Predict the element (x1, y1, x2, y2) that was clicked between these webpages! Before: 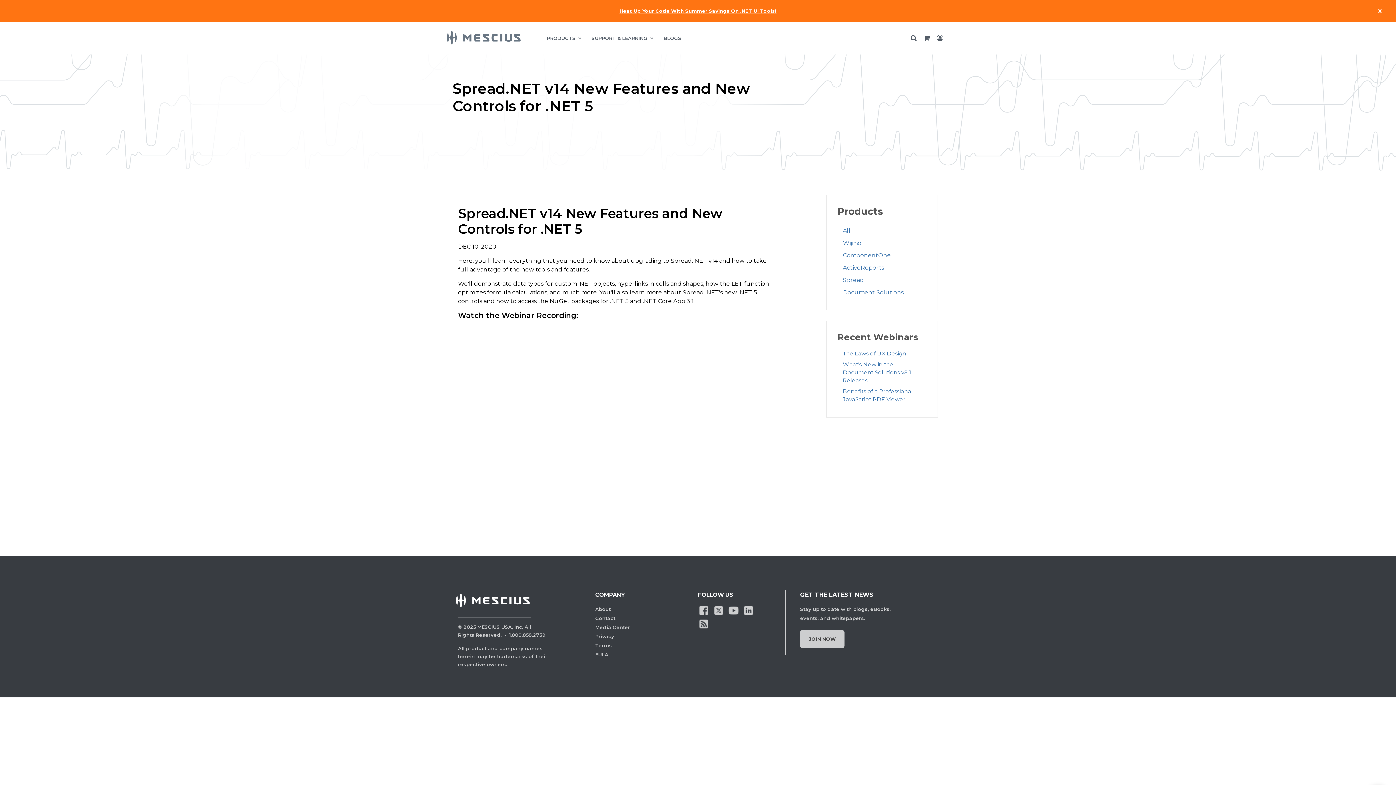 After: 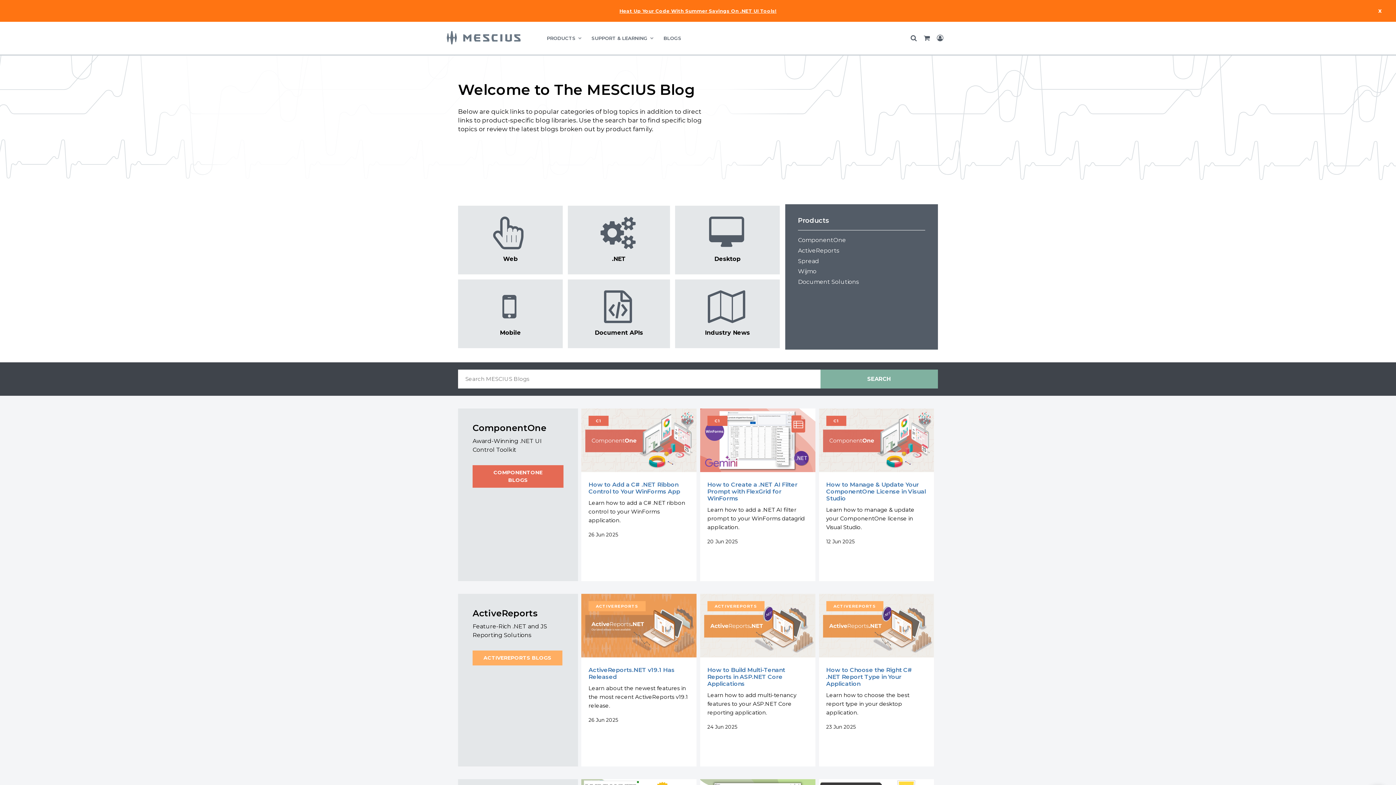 Action: bbox: (663, 34, 681, 41) label: BLOGS